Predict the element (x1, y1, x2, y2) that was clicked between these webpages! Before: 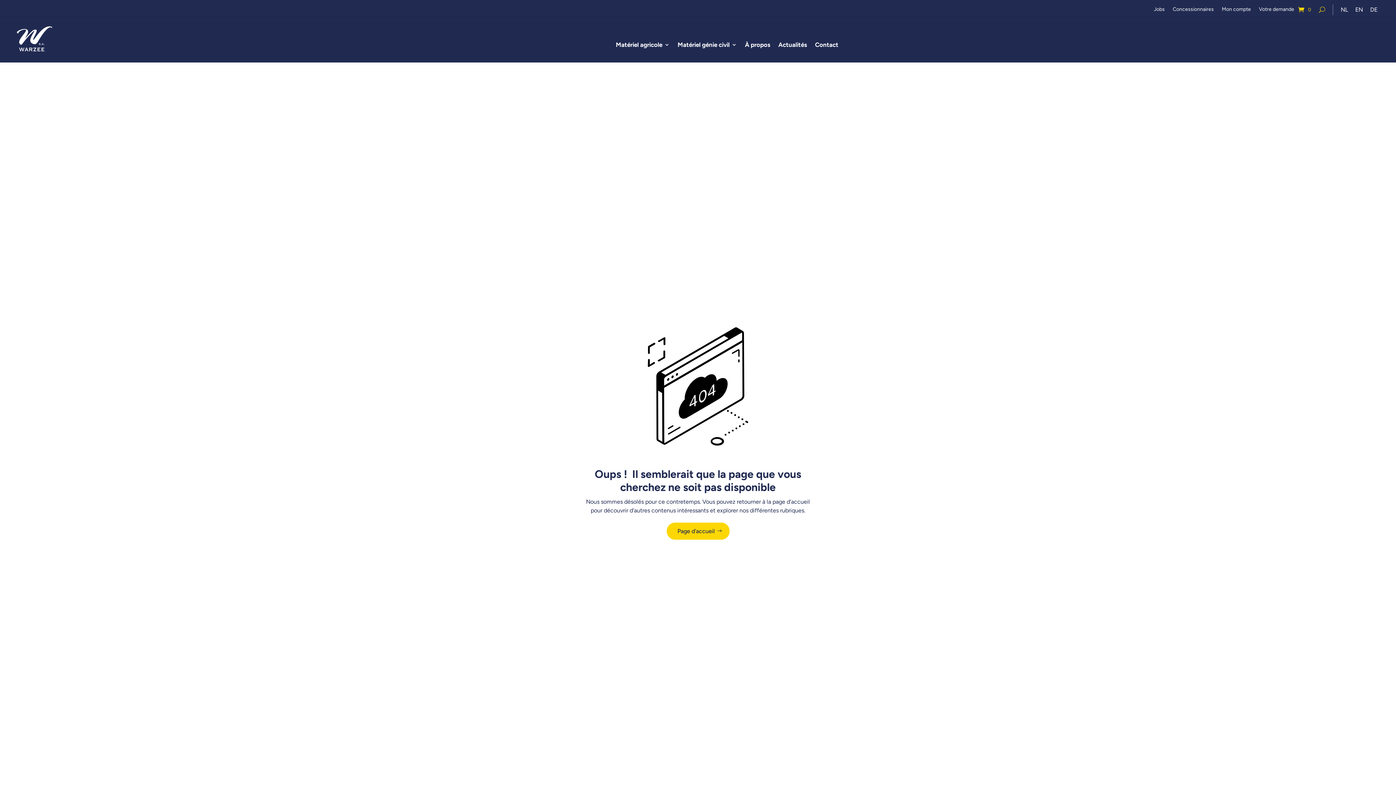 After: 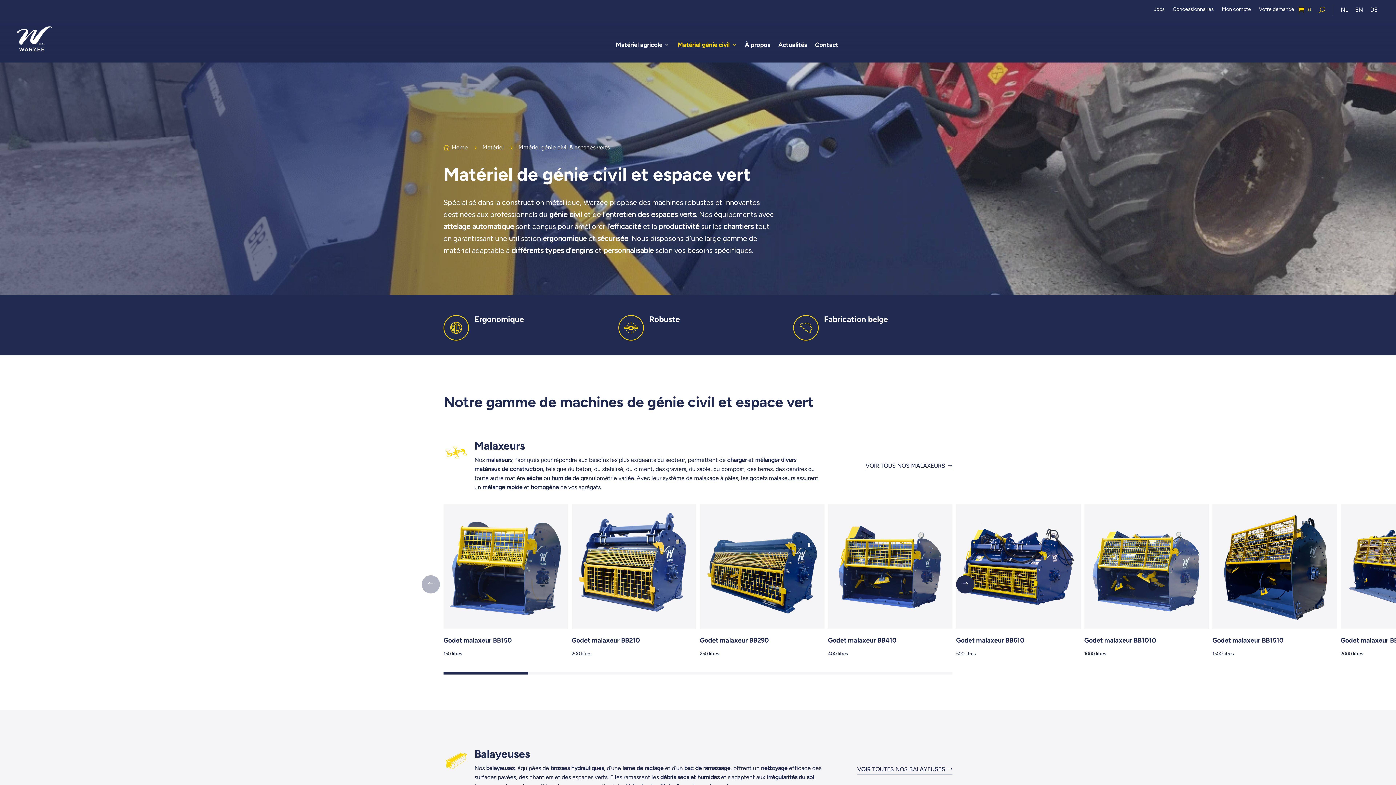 Action: bbox: (677, 15, 737, 62) label: Matériel génie civil